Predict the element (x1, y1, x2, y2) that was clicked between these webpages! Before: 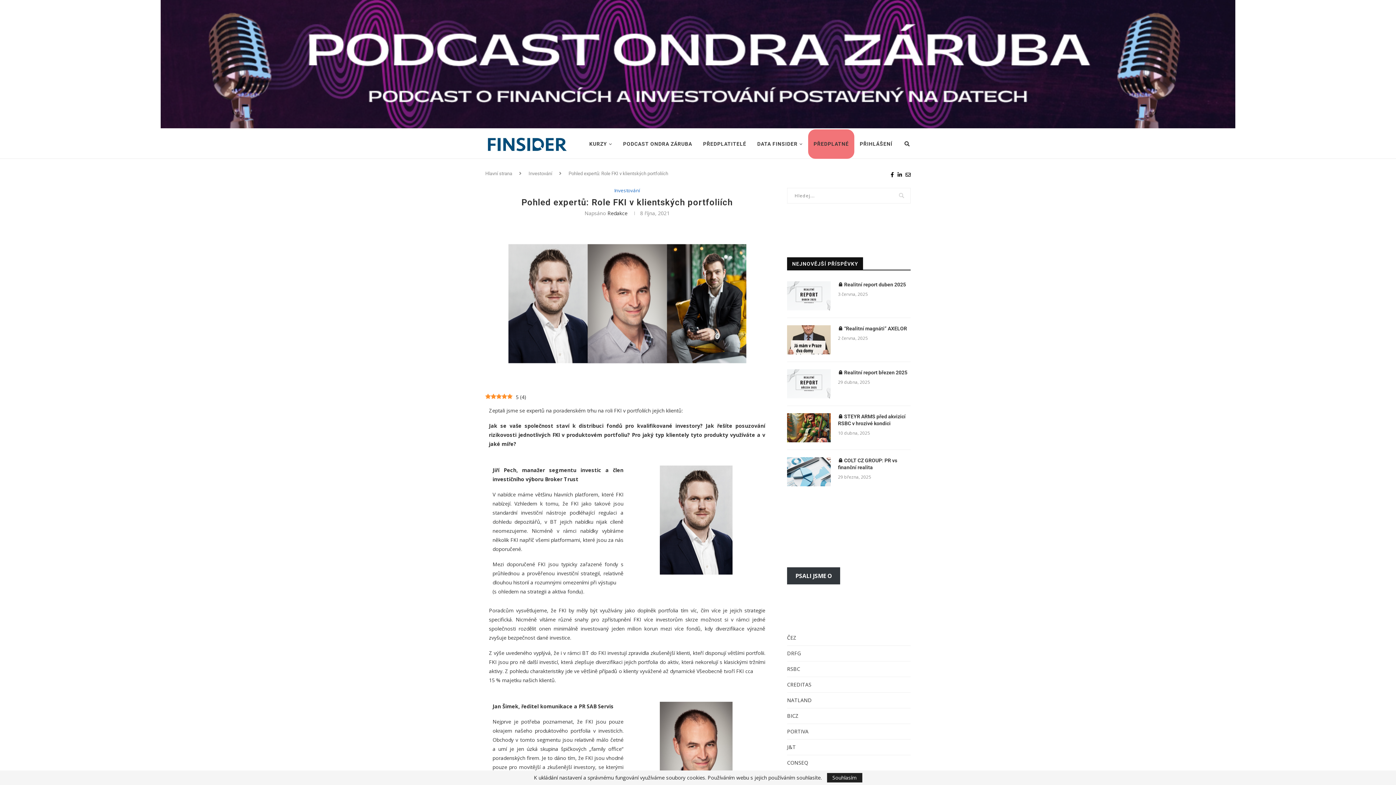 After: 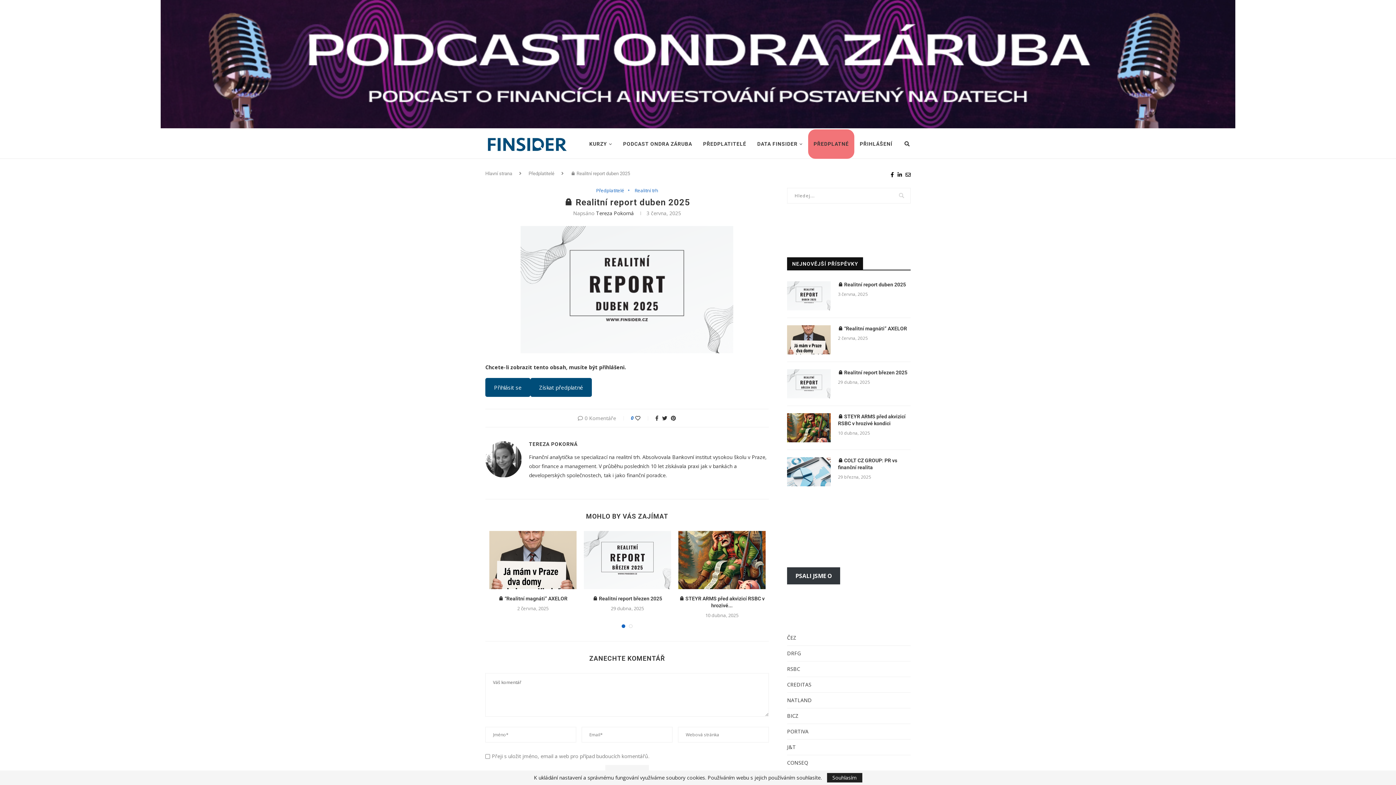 Action: bbox: (787, 281, 830, 310)